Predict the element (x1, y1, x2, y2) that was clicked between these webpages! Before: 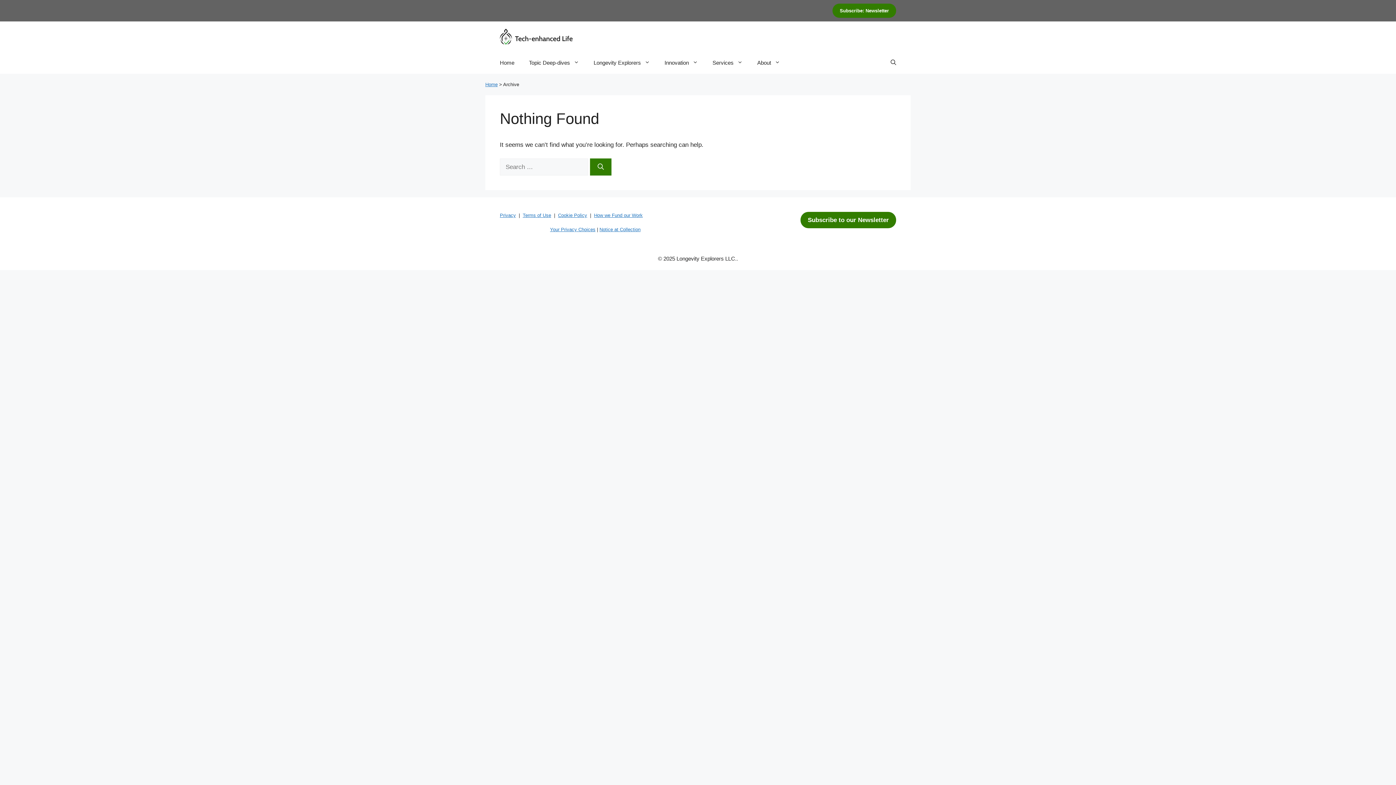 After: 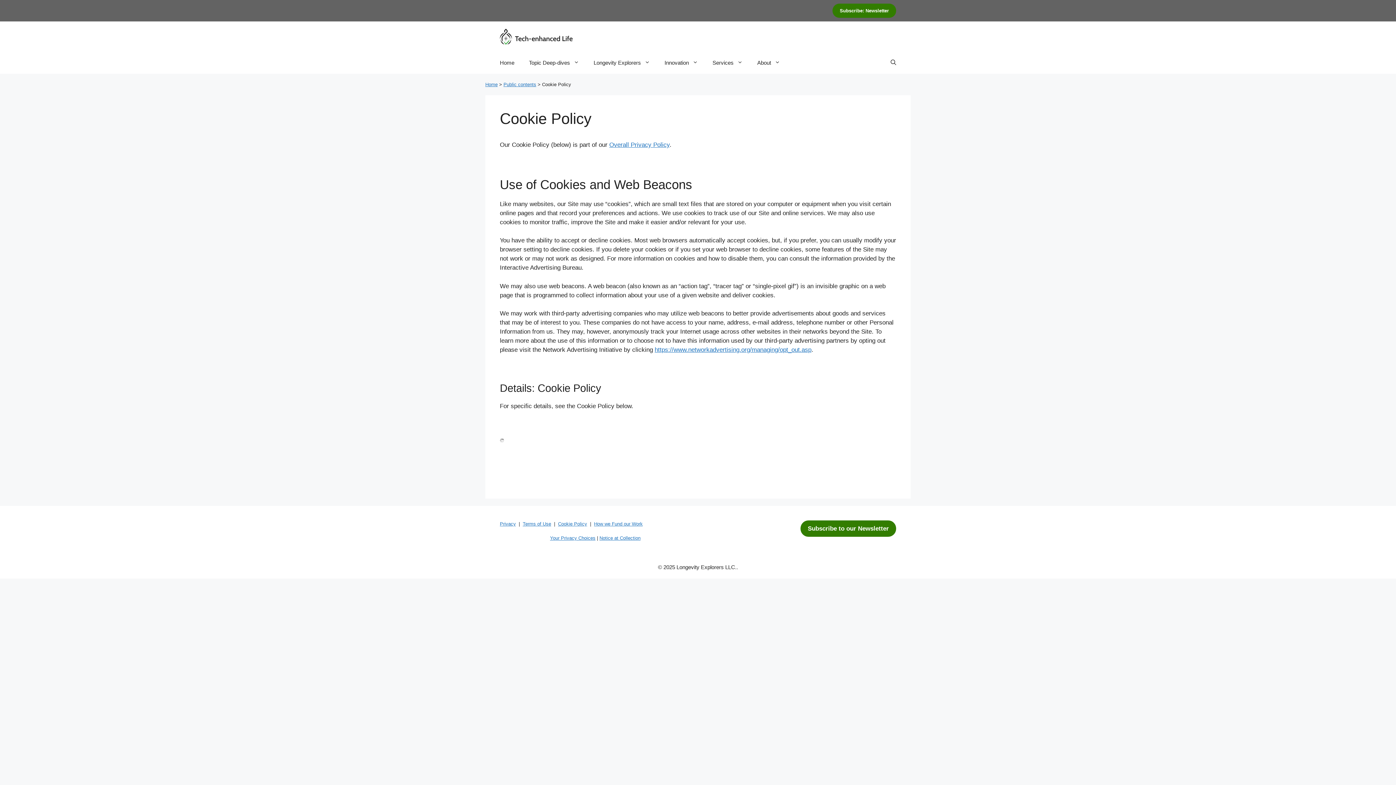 Action: bbox: (558, 212, 587, 218) label: Cookie Policy